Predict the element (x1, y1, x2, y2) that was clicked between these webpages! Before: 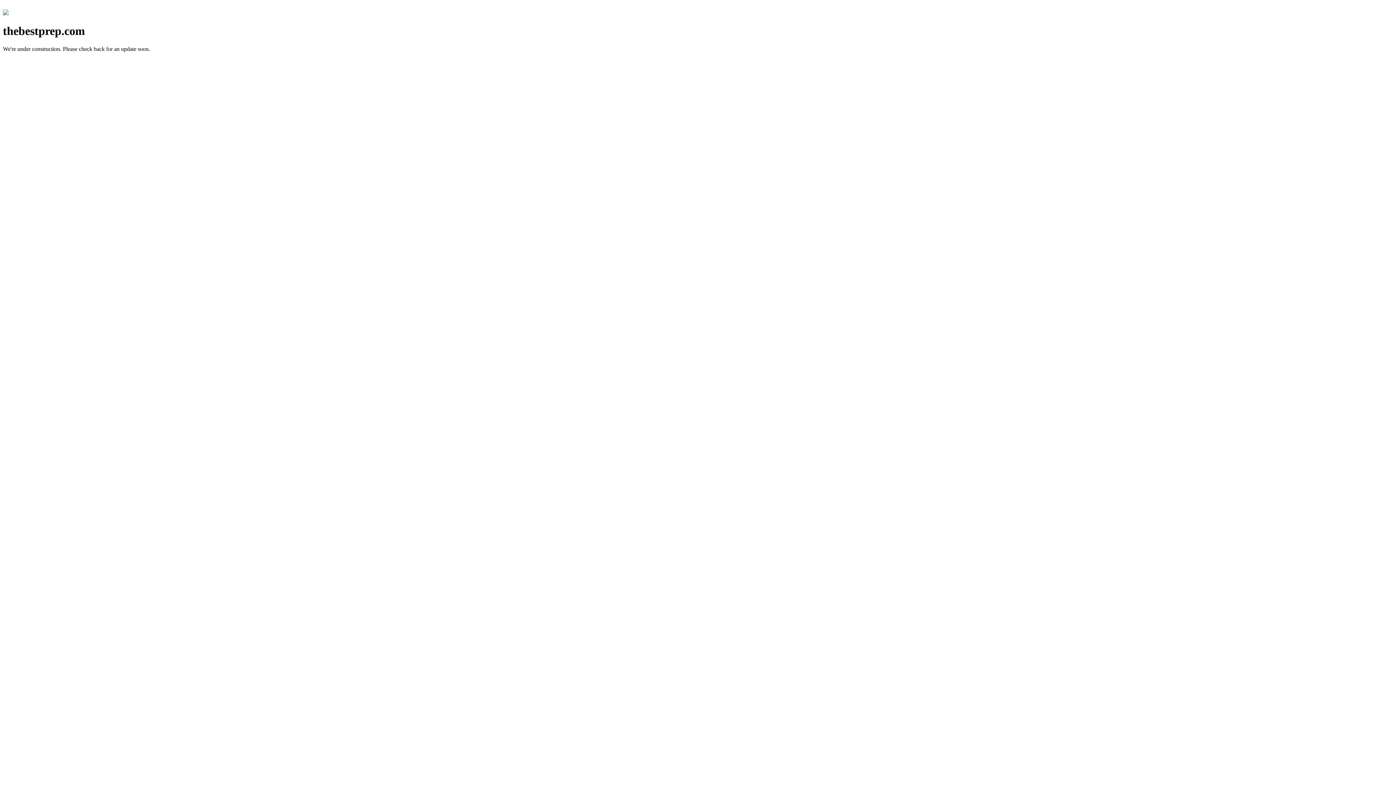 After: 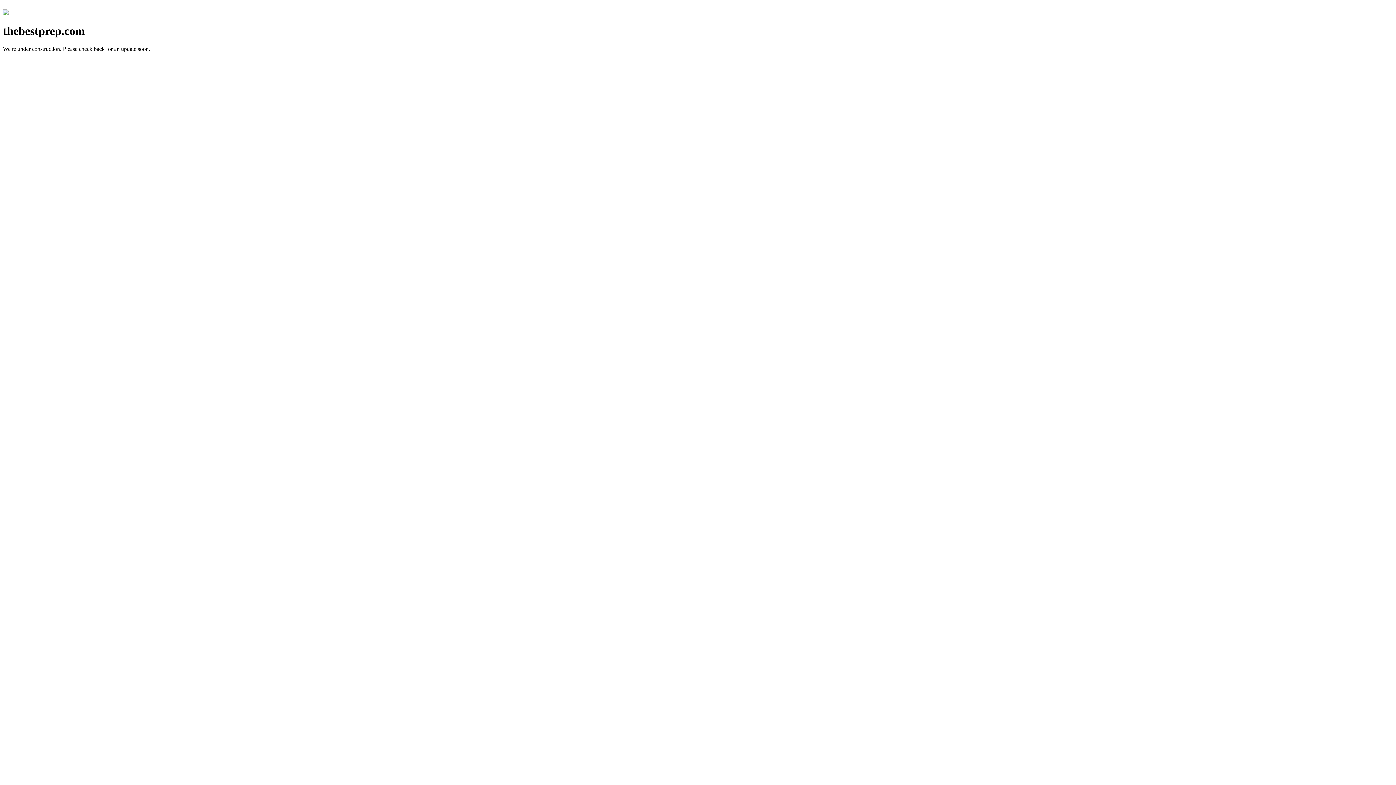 Action: bbox: (2, 10, 8, 16)